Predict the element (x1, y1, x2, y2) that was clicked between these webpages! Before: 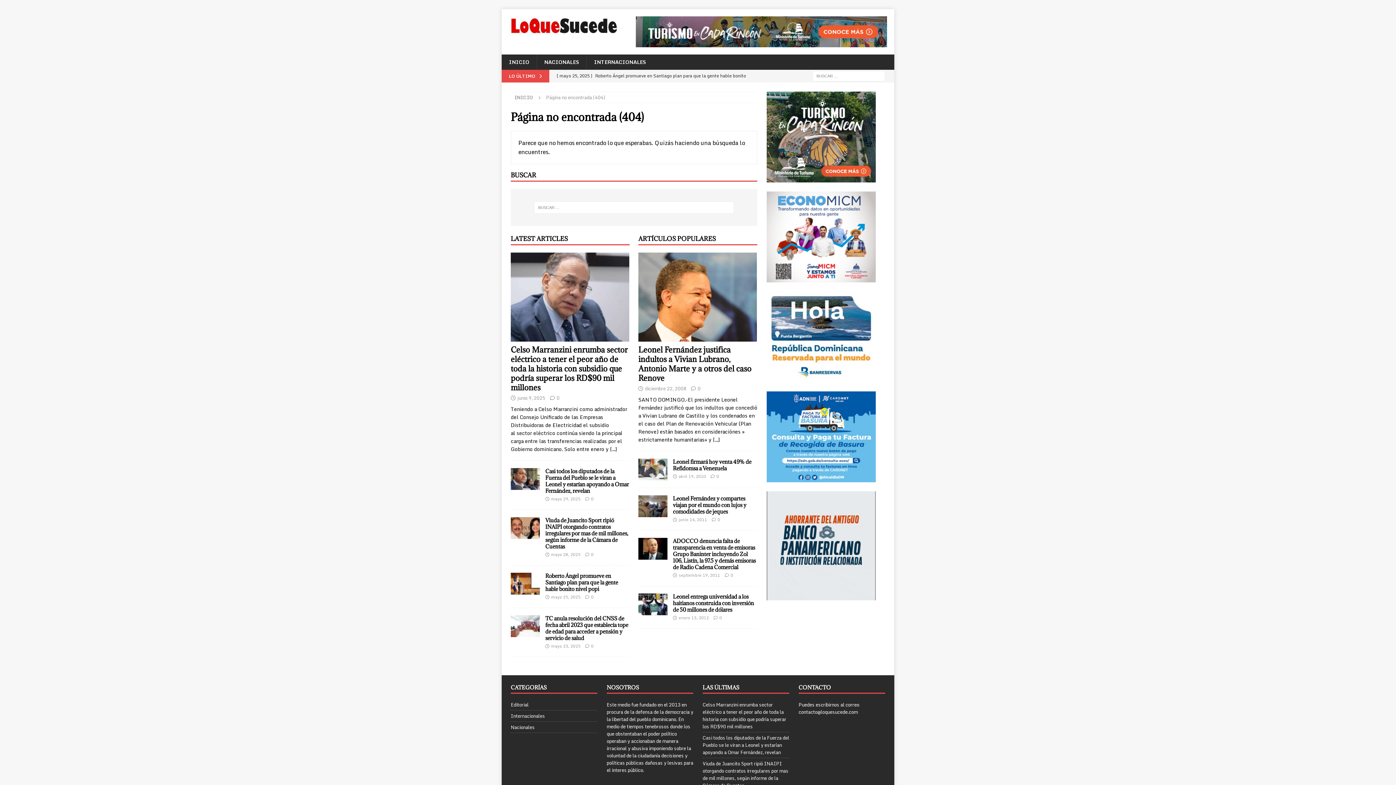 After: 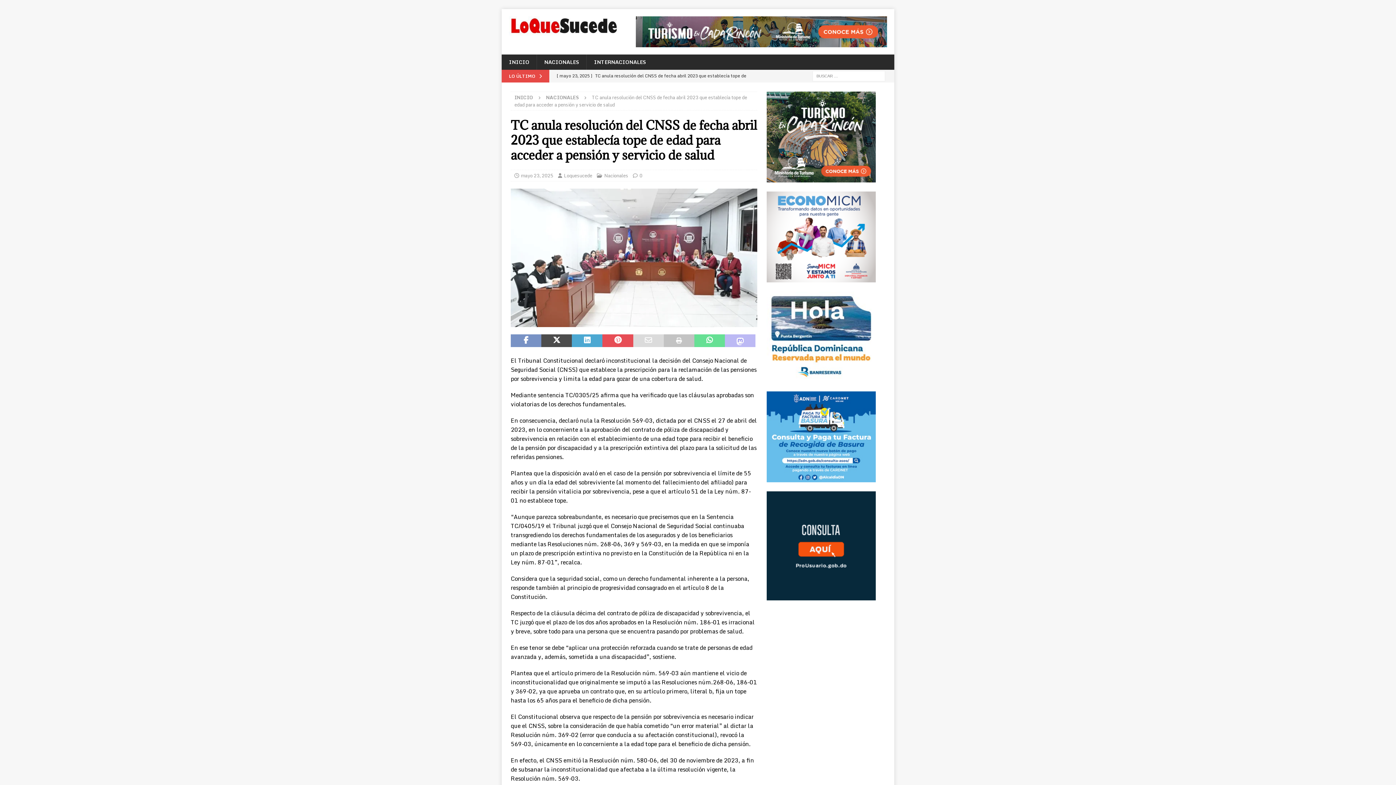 Action: bbox: (510, 615, 540, 637)